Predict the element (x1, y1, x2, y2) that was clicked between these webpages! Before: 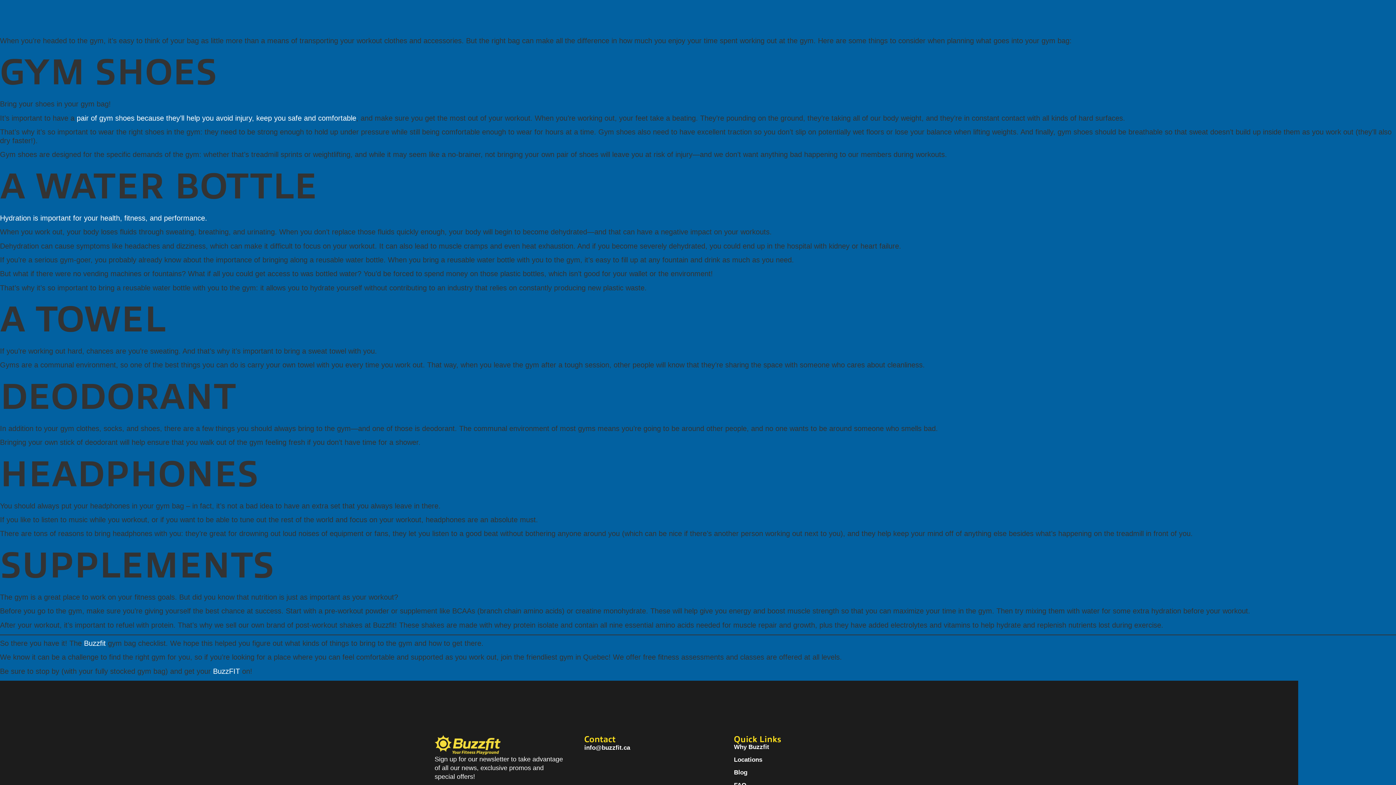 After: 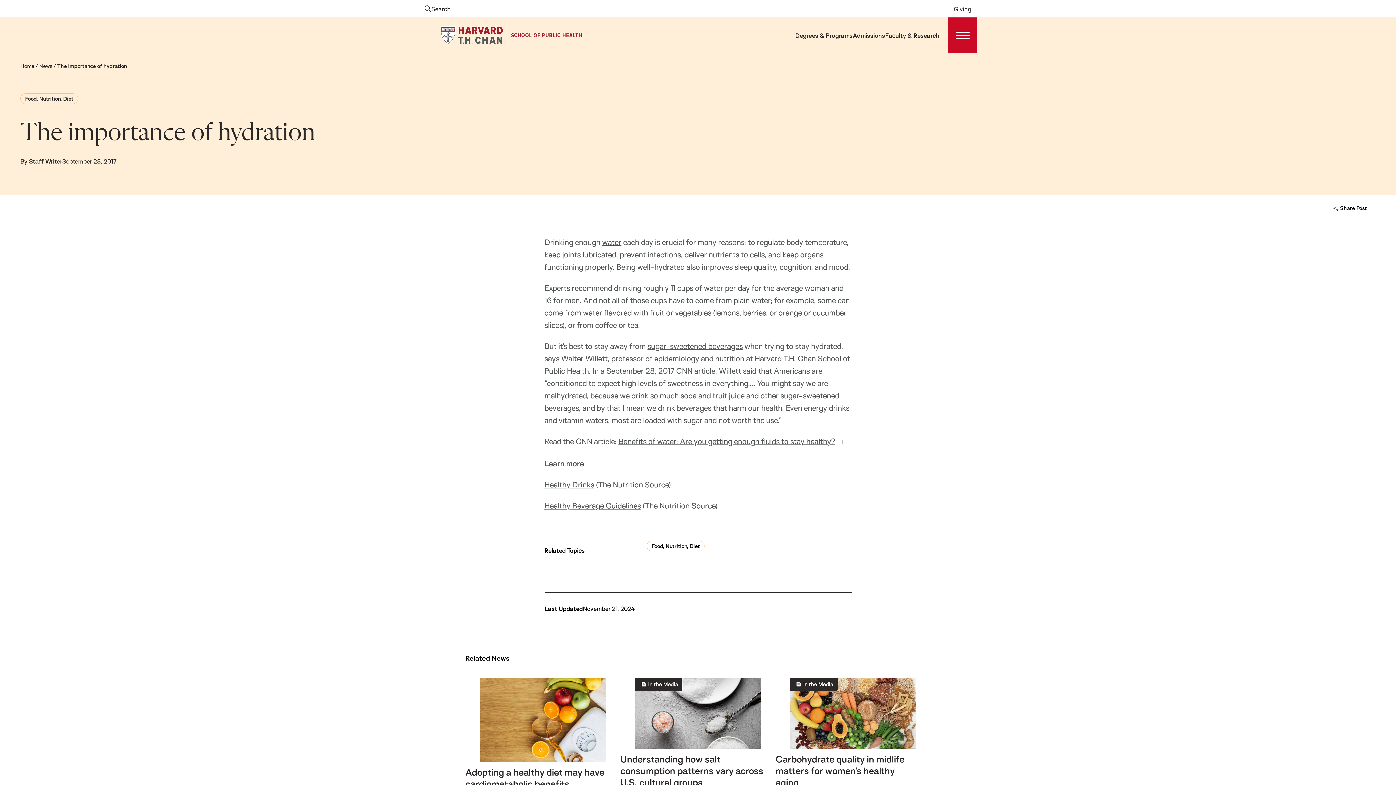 Action: bbox: (0, 214, 207, 222) label: Hydration is important for your health, fitness, and performance.